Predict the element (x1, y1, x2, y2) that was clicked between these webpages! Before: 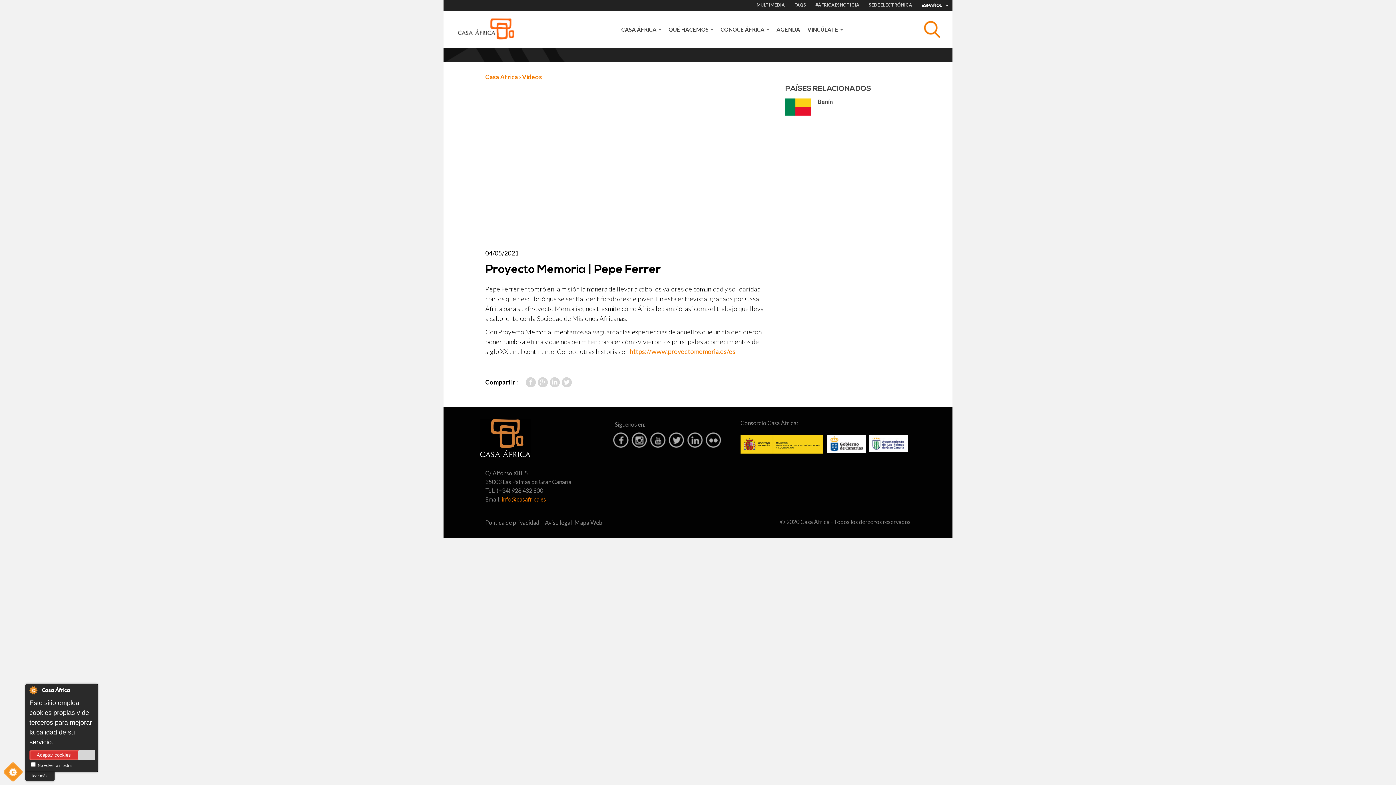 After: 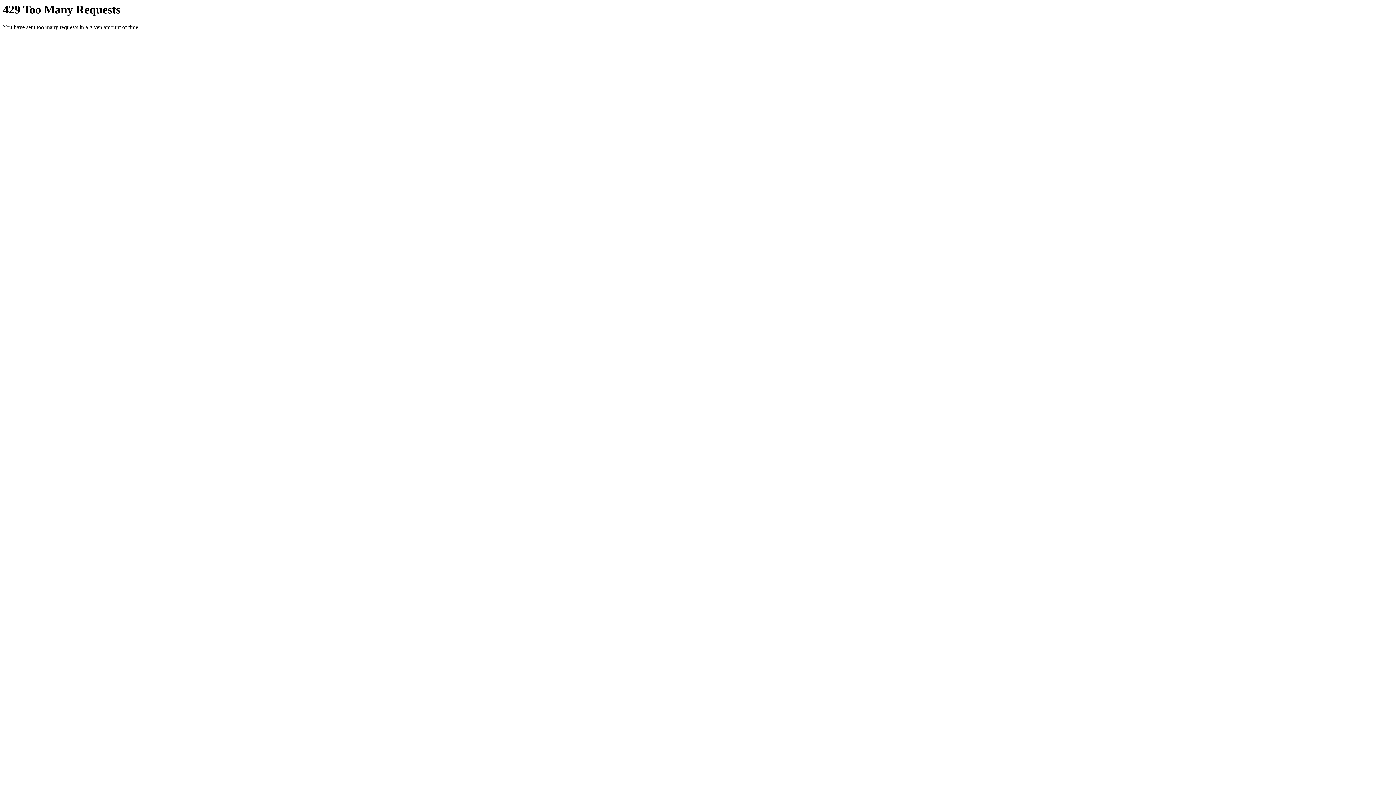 Action: bbox: (705, 432, 721, 448)